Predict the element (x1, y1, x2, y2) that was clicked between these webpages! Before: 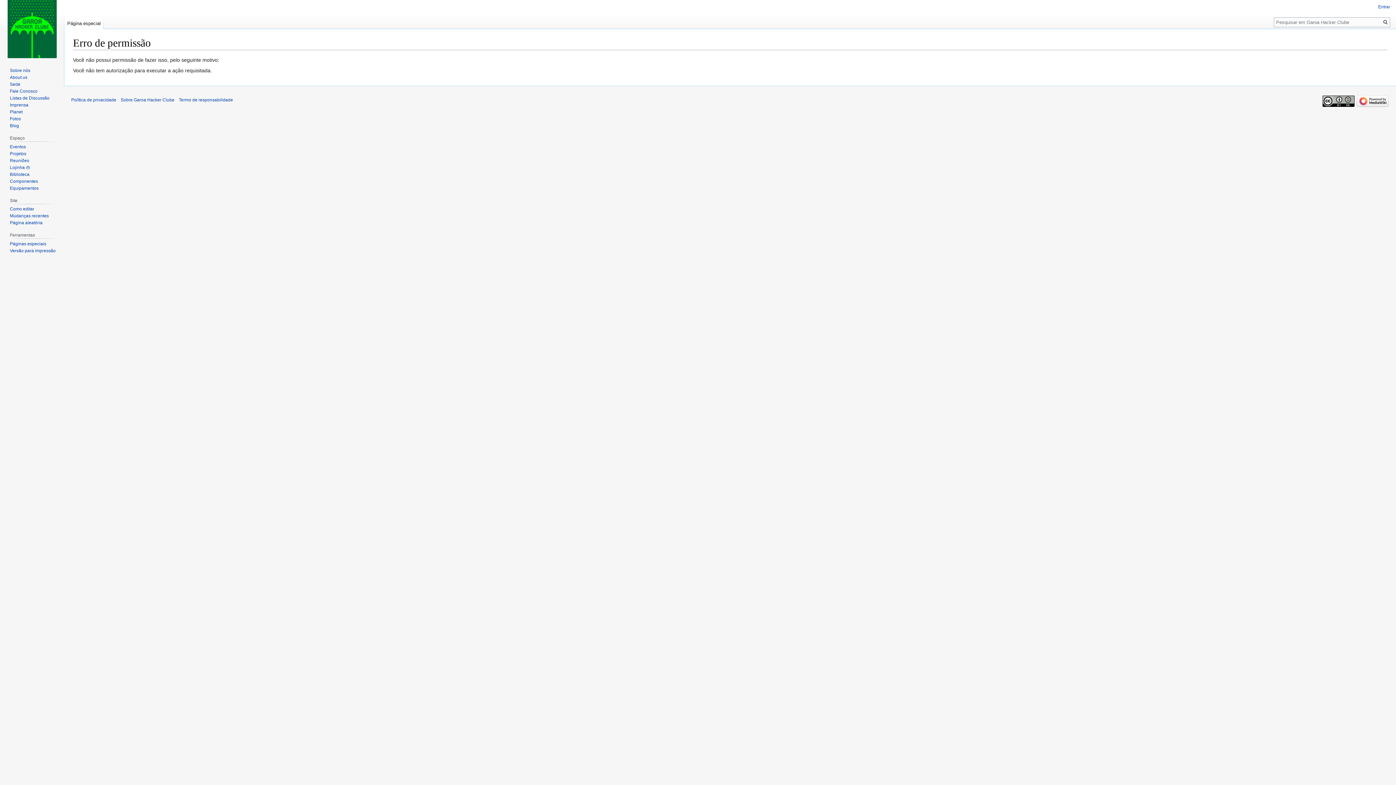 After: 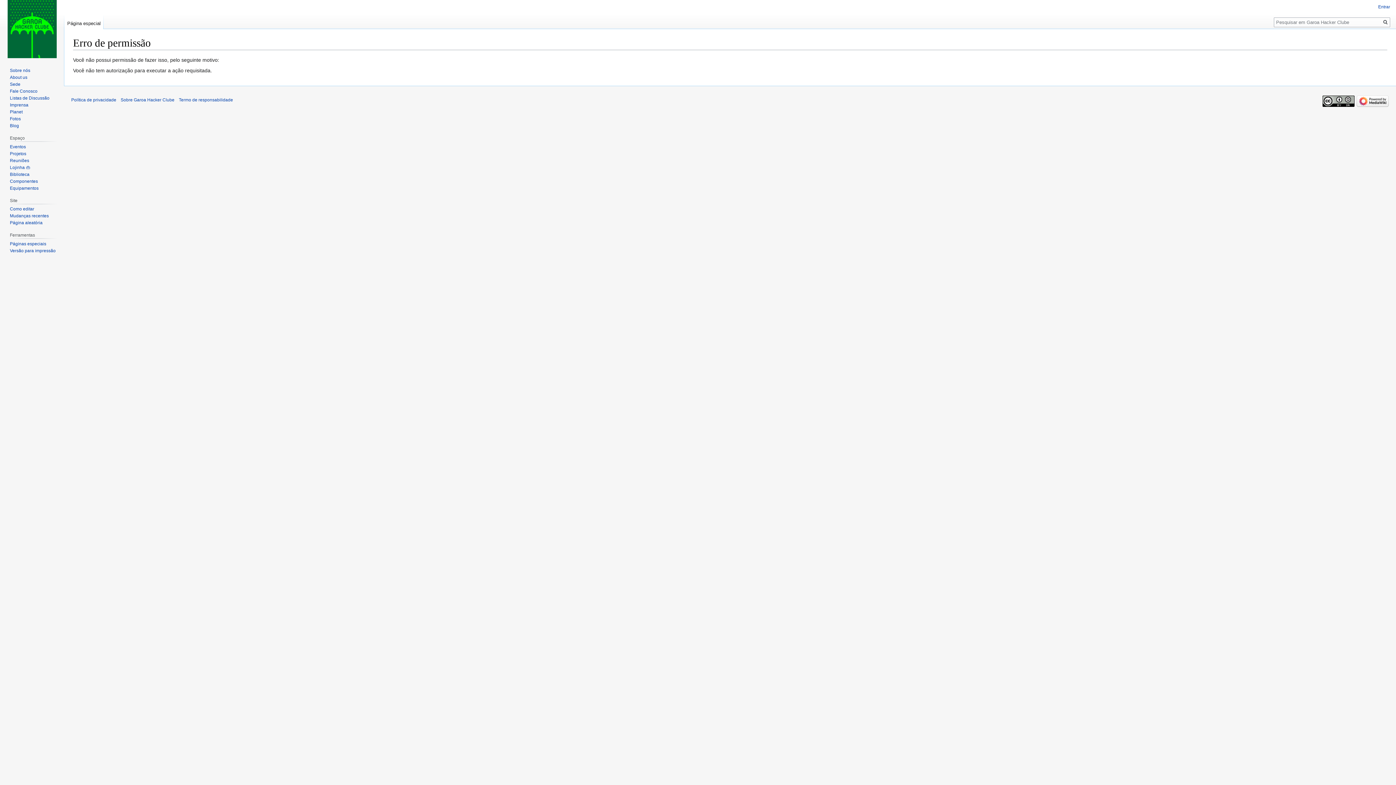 Action: label: Página especial bbox: (64, 14, 103, 29)